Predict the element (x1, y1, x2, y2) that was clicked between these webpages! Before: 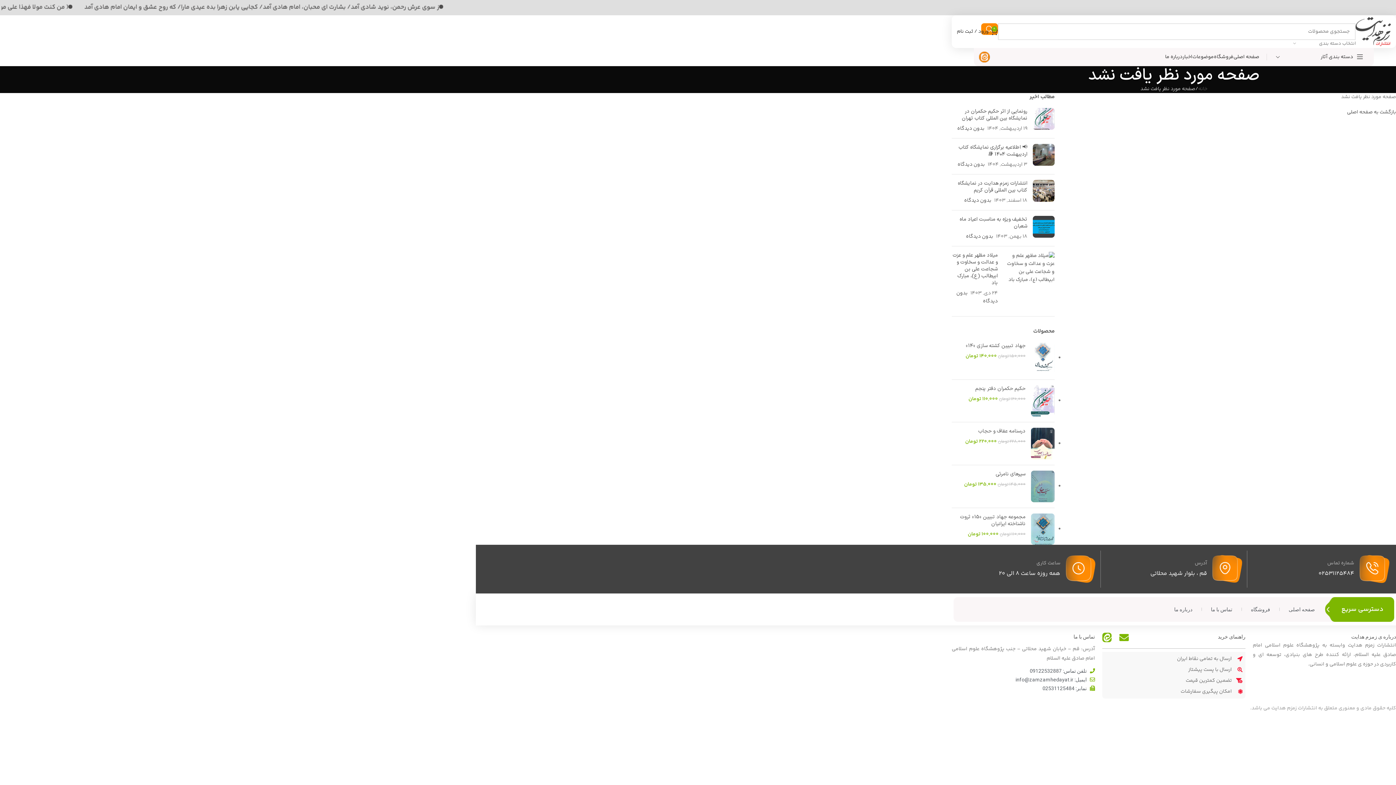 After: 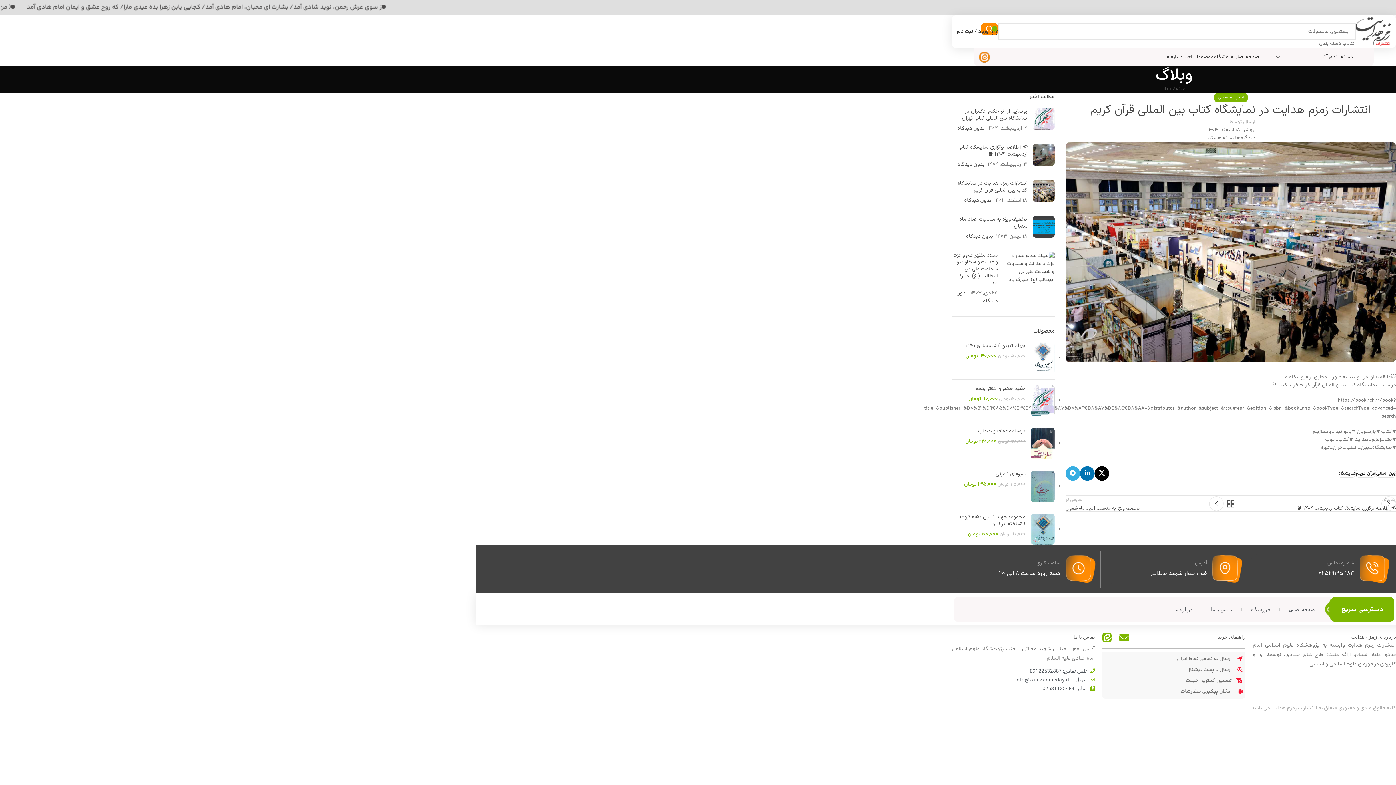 Action: bbox: (964, 196, 991, 204) label: بدون دیدگاه